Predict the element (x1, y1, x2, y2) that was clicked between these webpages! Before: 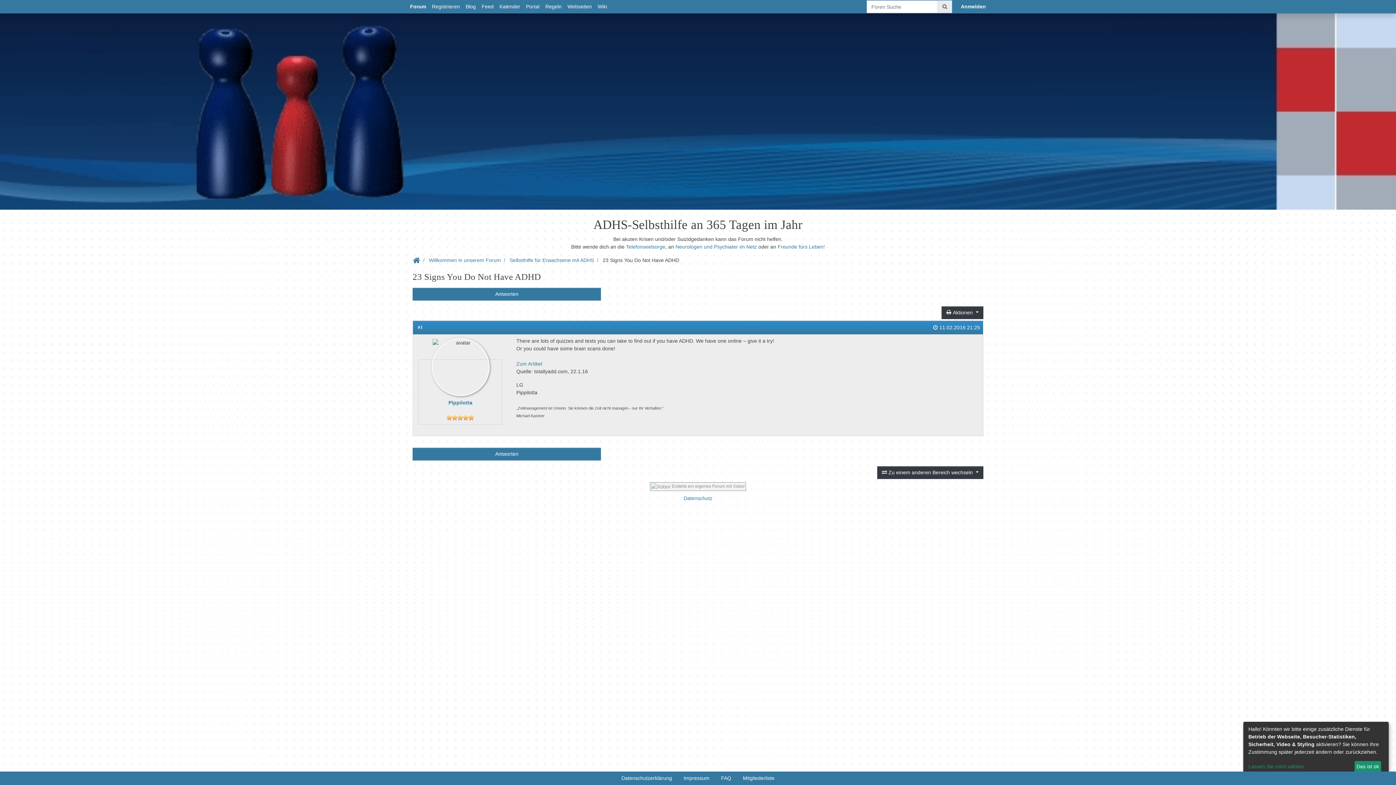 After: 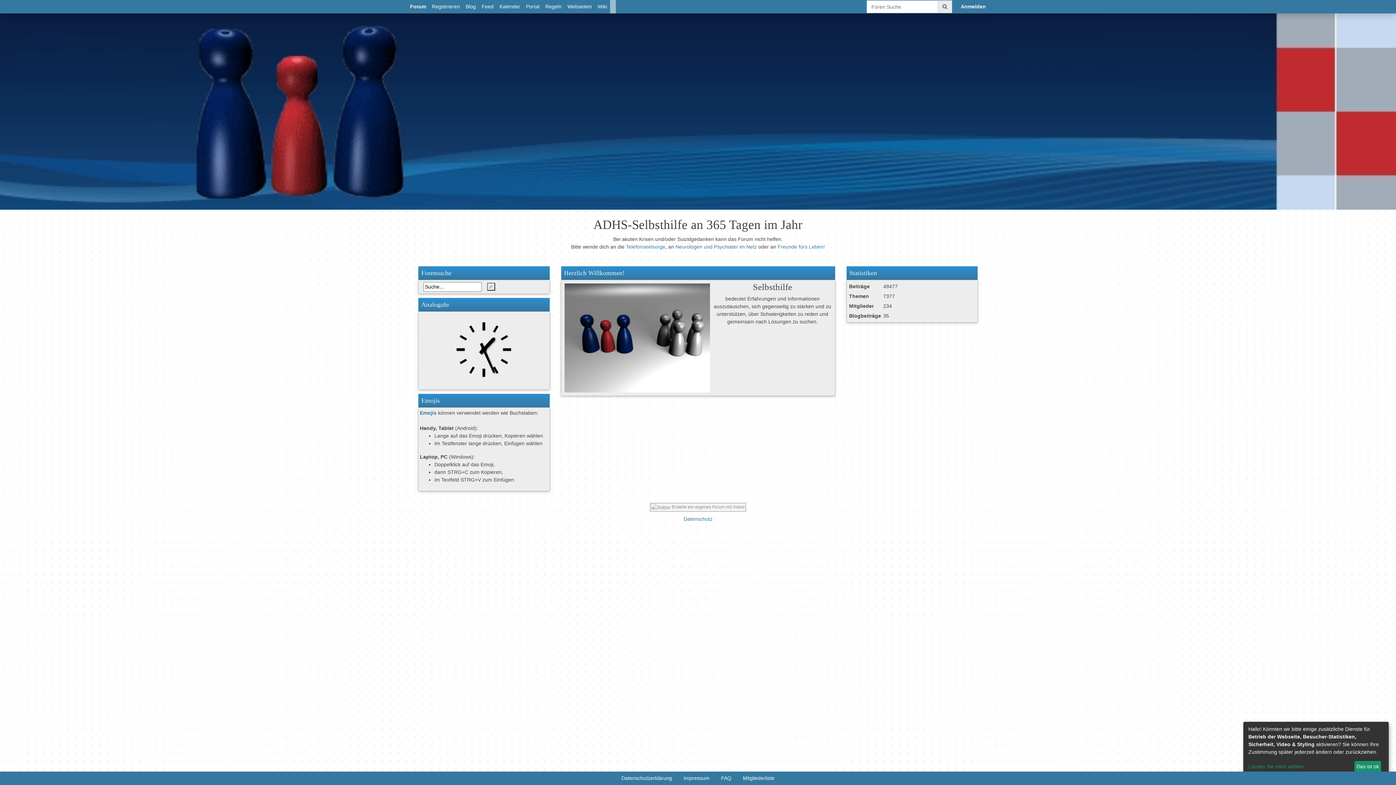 Action: bbox: (610, 0, 616, 13)